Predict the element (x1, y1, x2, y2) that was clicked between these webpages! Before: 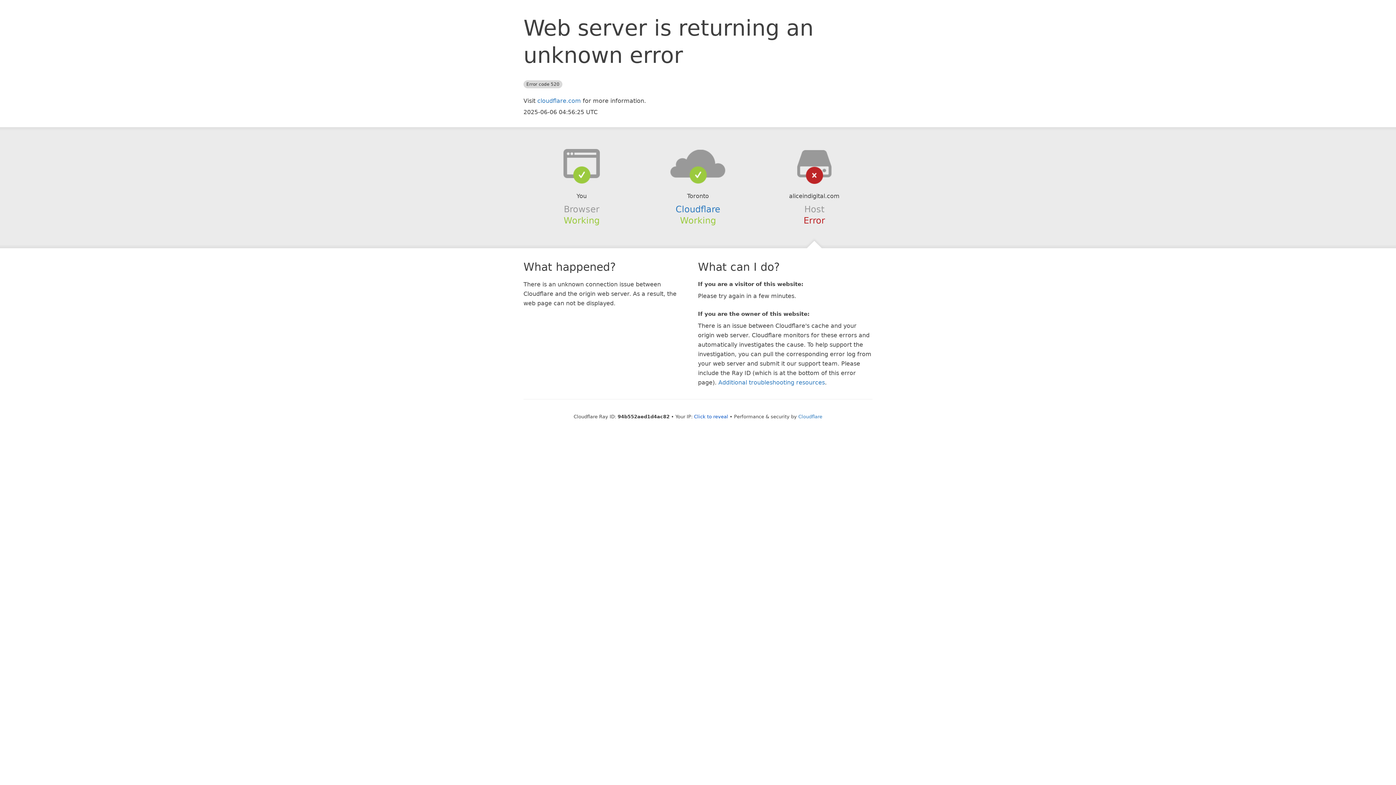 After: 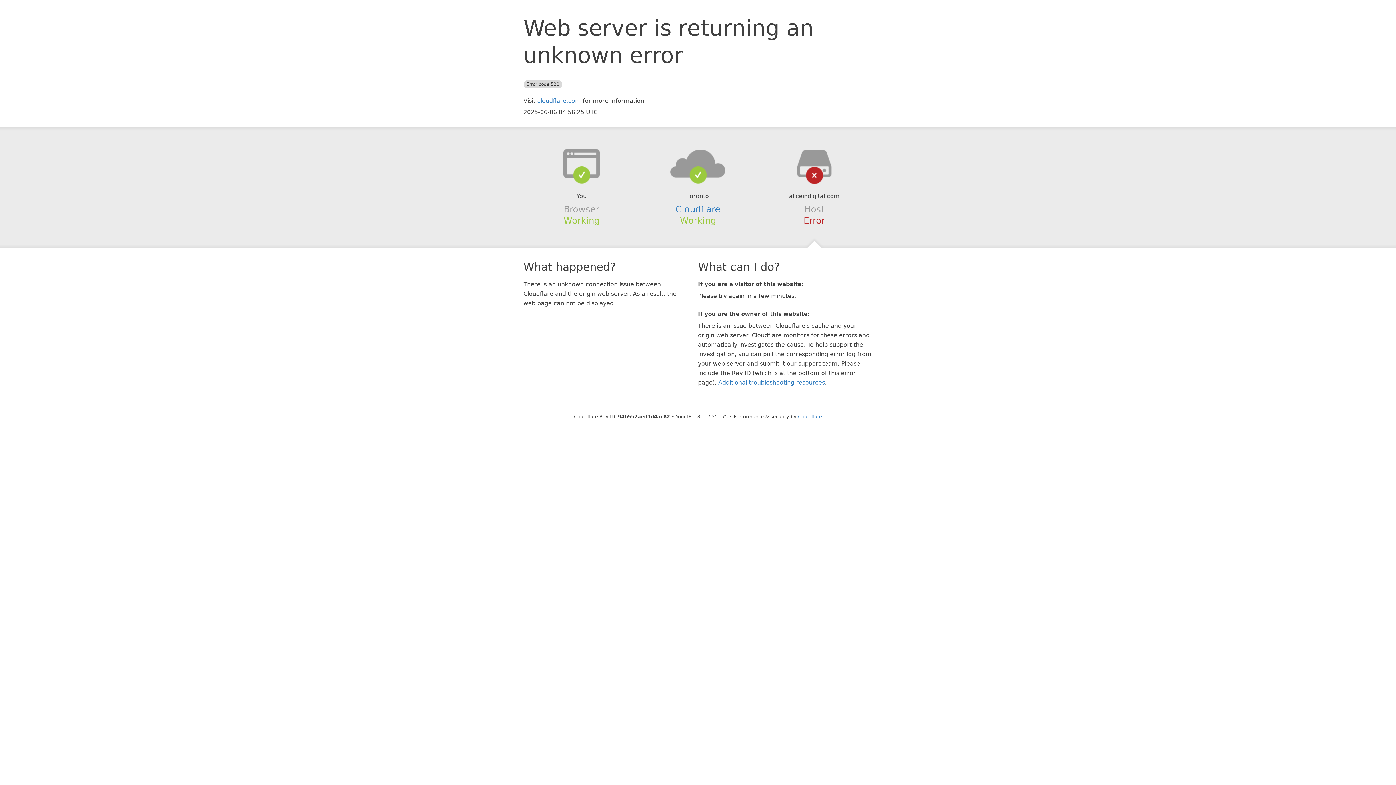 Action: label: Click to reveal bbox: (694, 414, 728, 419)